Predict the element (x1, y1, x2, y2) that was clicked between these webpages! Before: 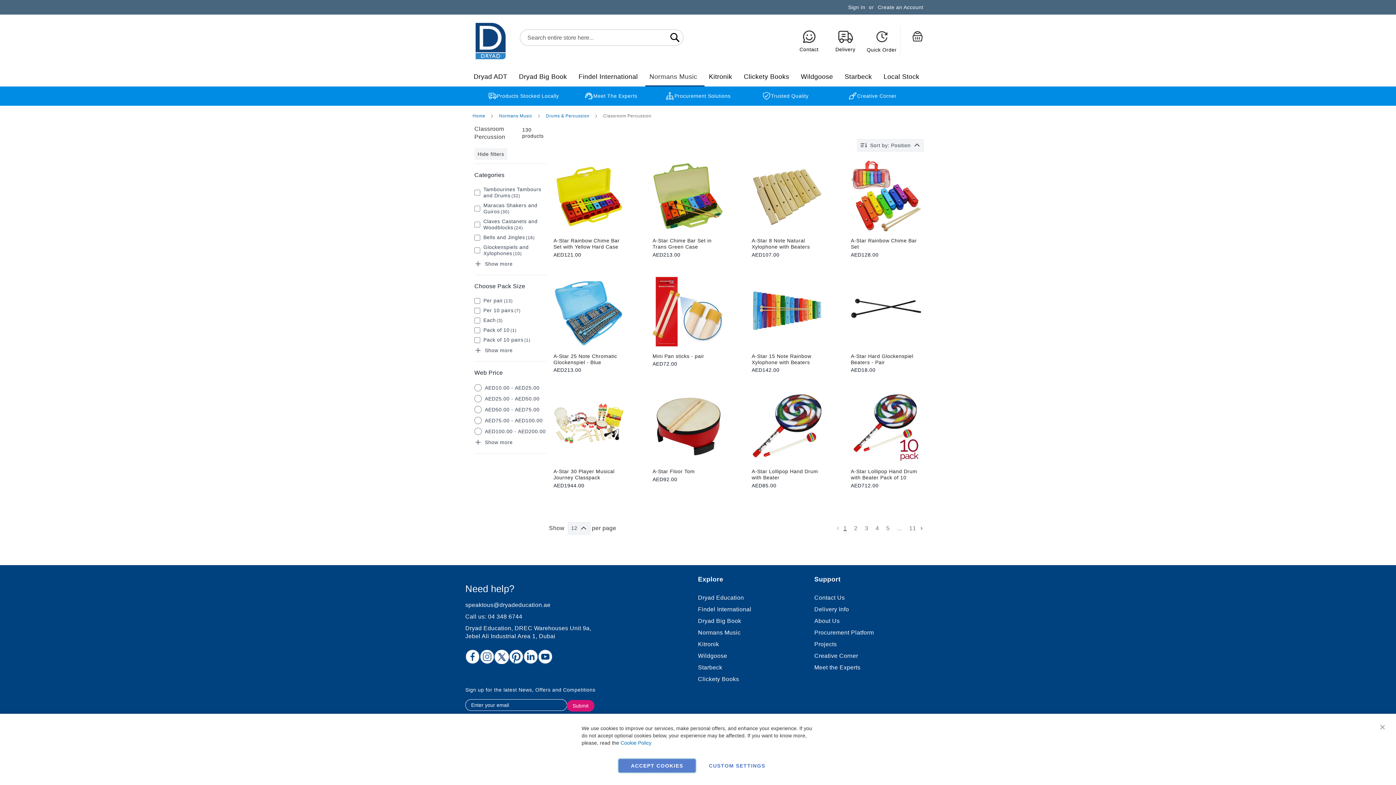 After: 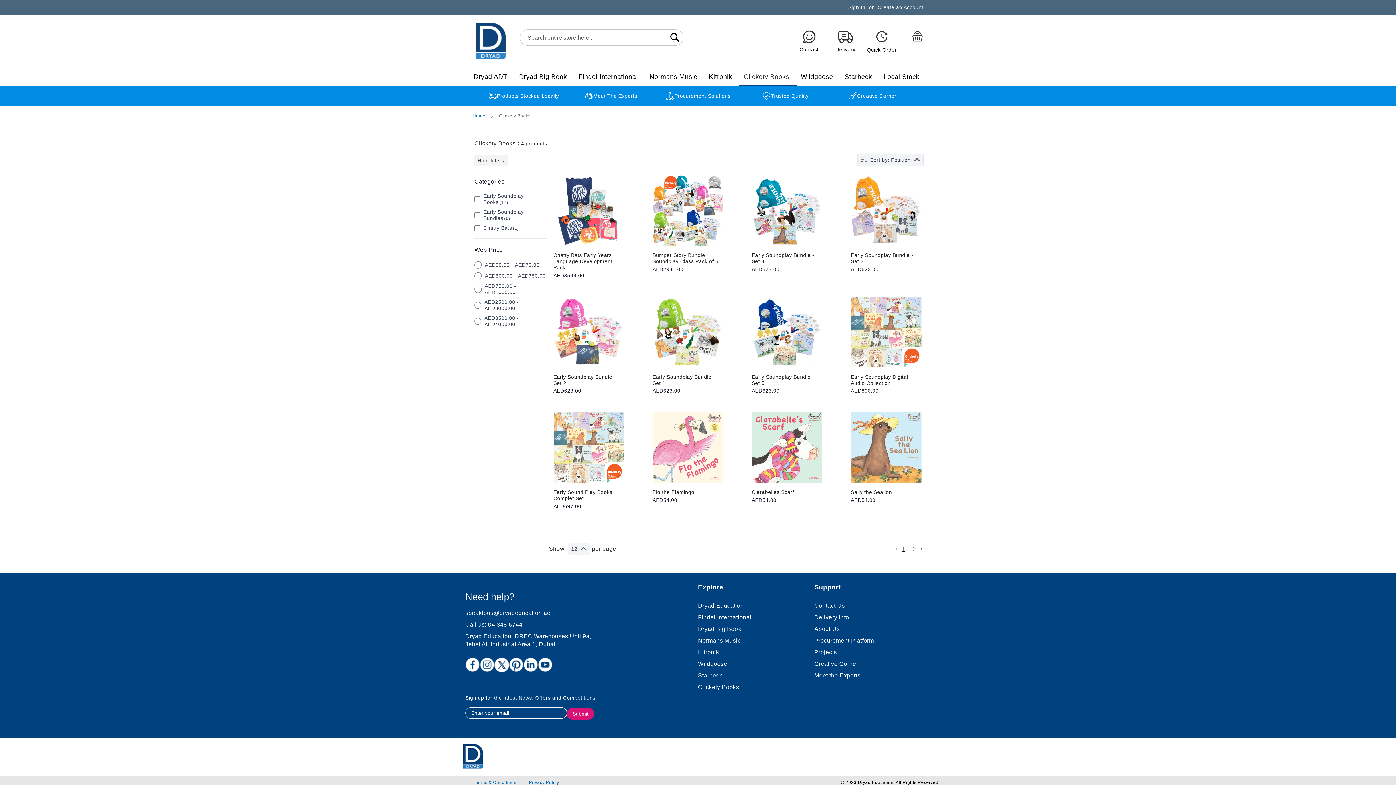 Action: bbox: (739, 68, 796, 85) label: Clickety Books